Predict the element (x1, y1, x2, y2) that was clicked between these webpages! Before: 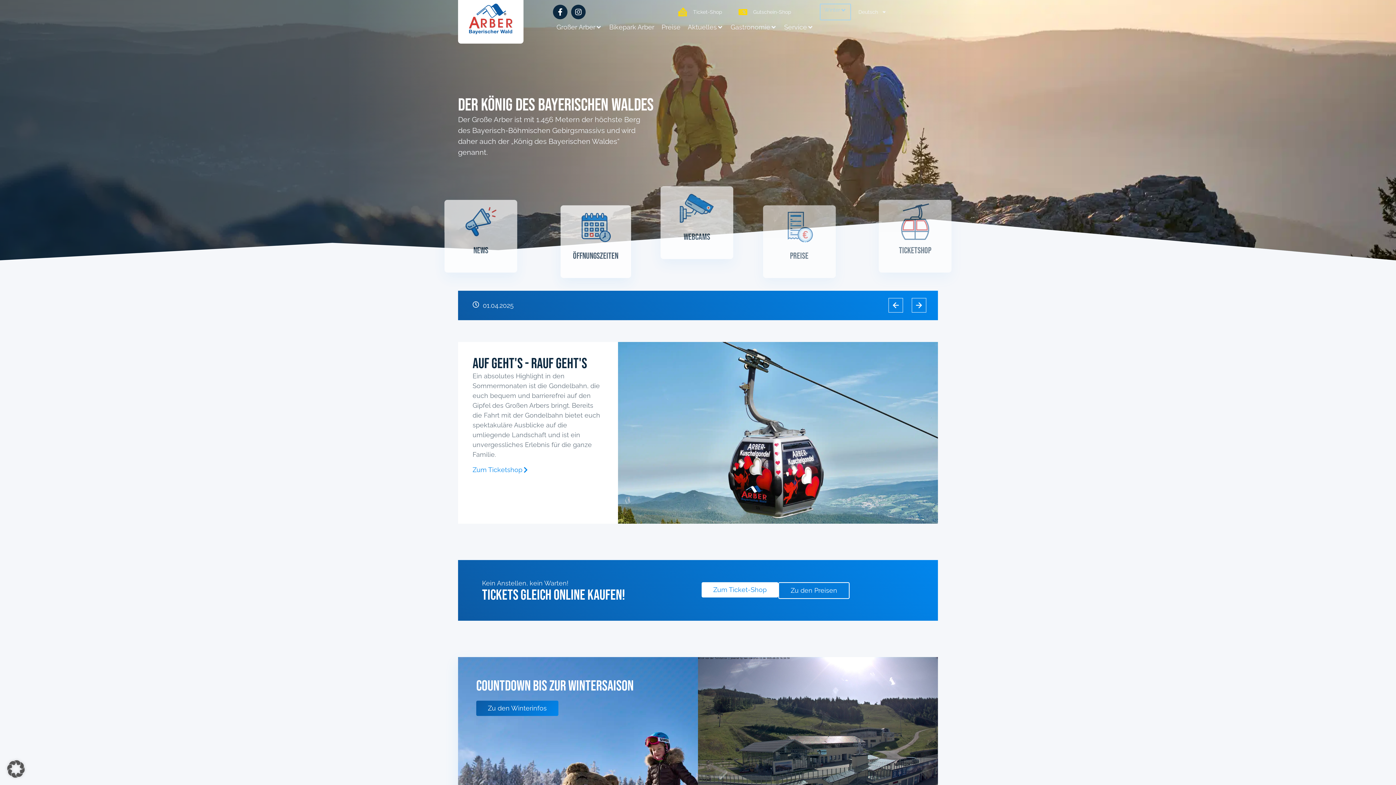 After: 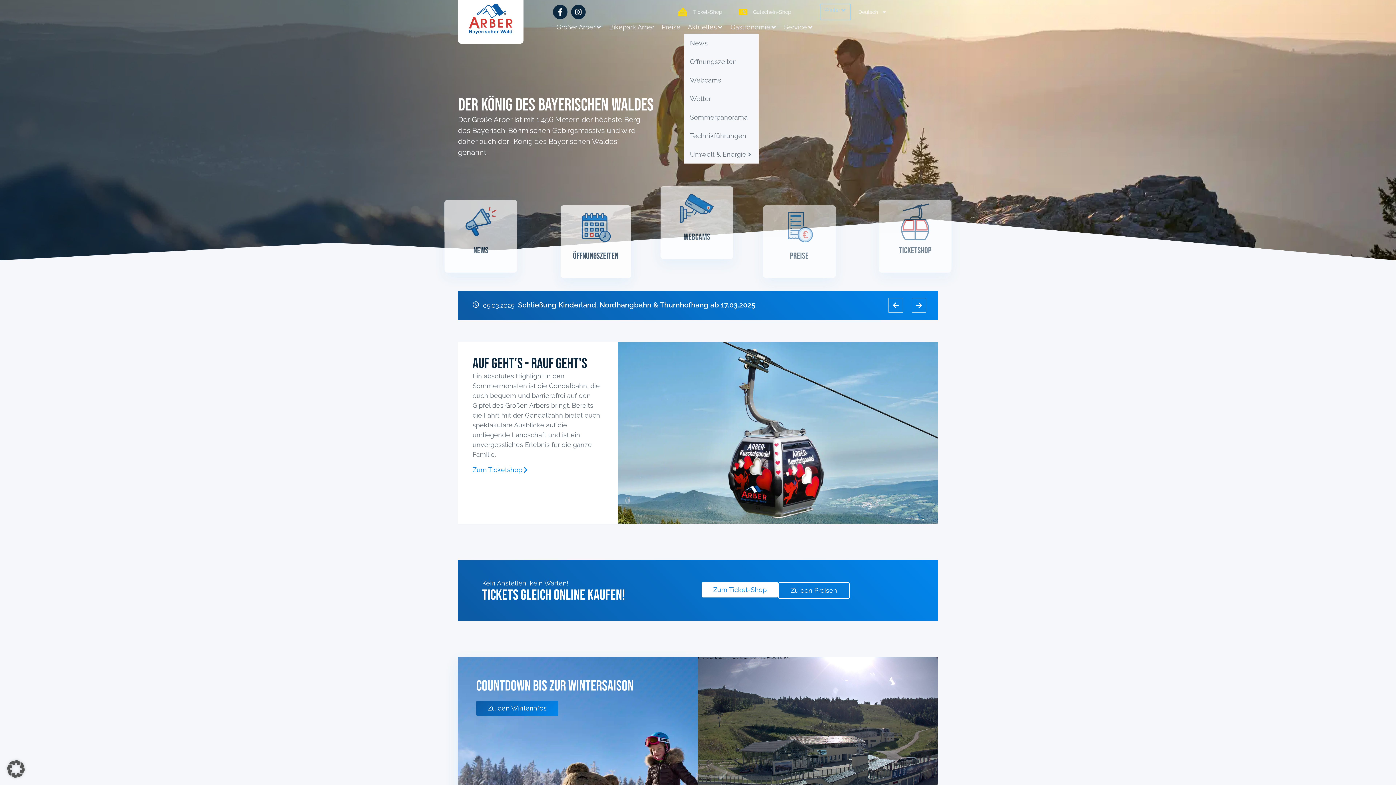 Action: bbox: (687, 22, 717, 32) label: Aktuelles